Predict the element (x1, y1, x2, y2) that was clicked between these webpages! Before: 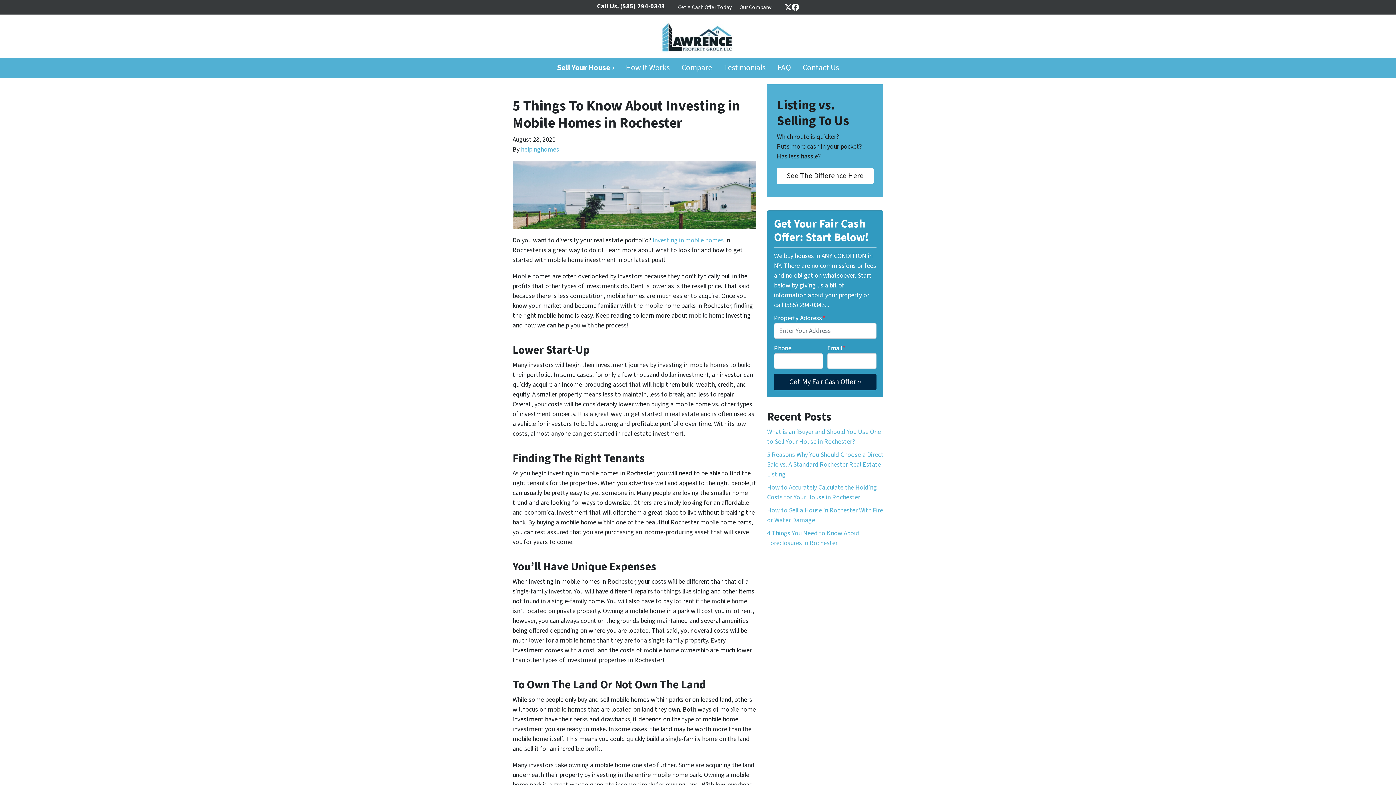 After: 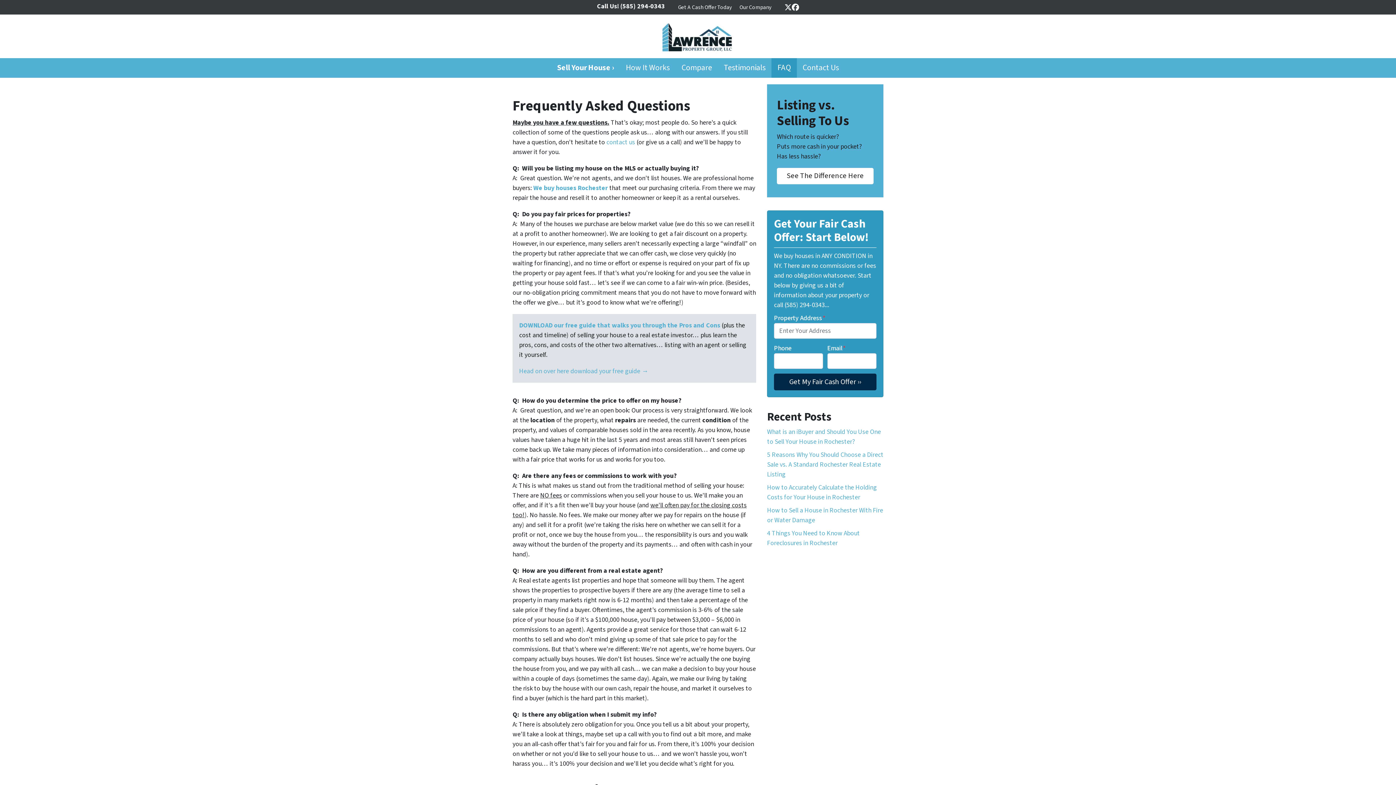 Action: bbox: (771, 58, 797, 77) label: FAQ